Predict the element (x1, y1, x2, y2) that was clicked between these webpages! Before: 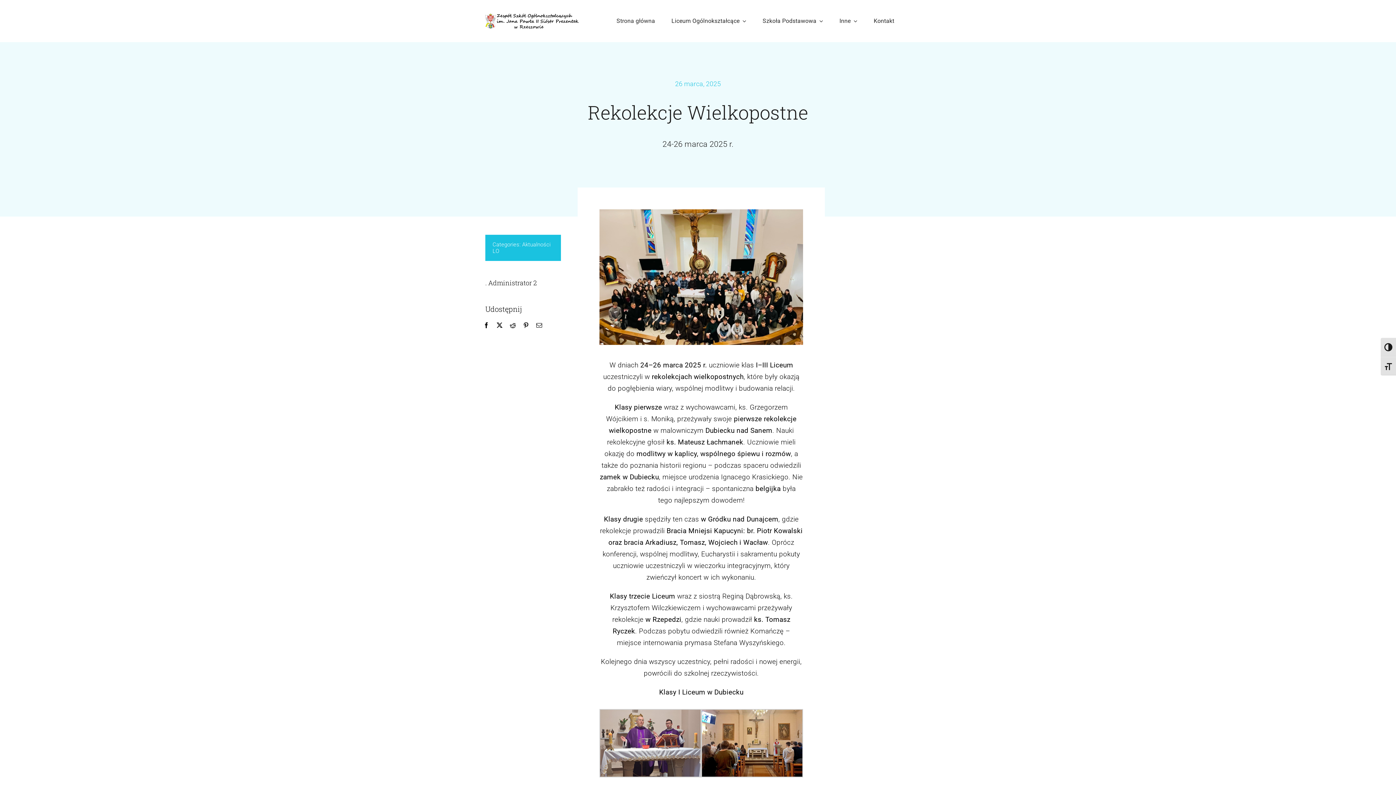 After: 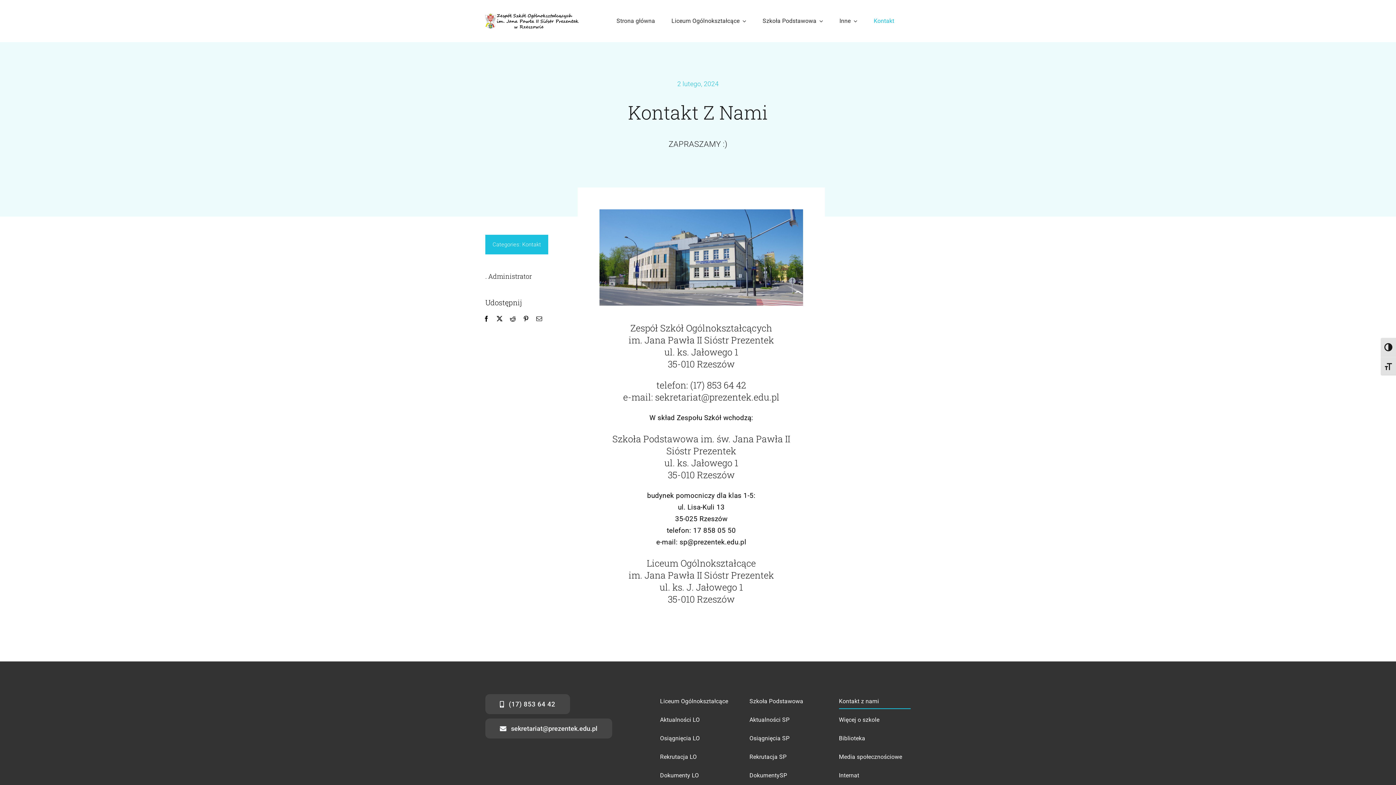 Action: bbox: (873, 9, 894, 32) label: Kontakt